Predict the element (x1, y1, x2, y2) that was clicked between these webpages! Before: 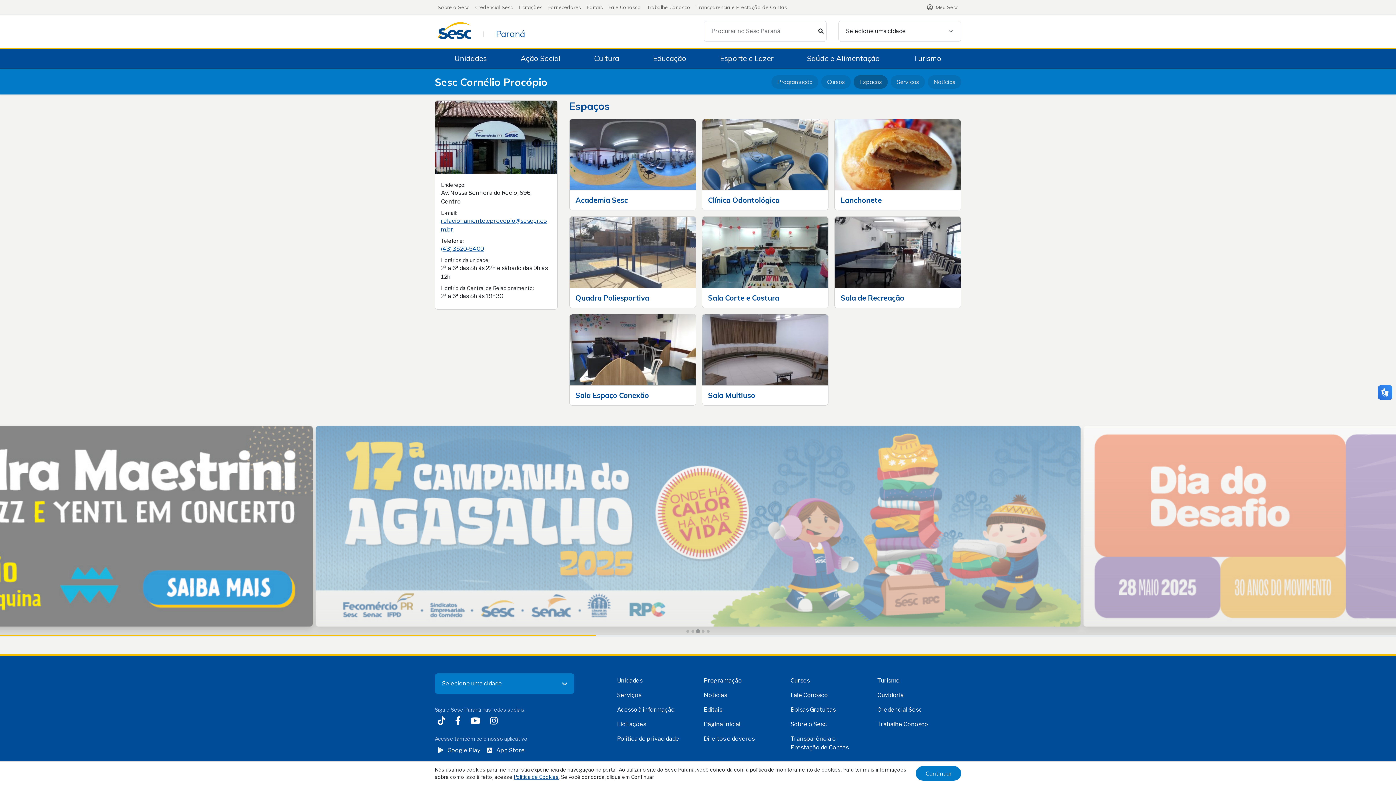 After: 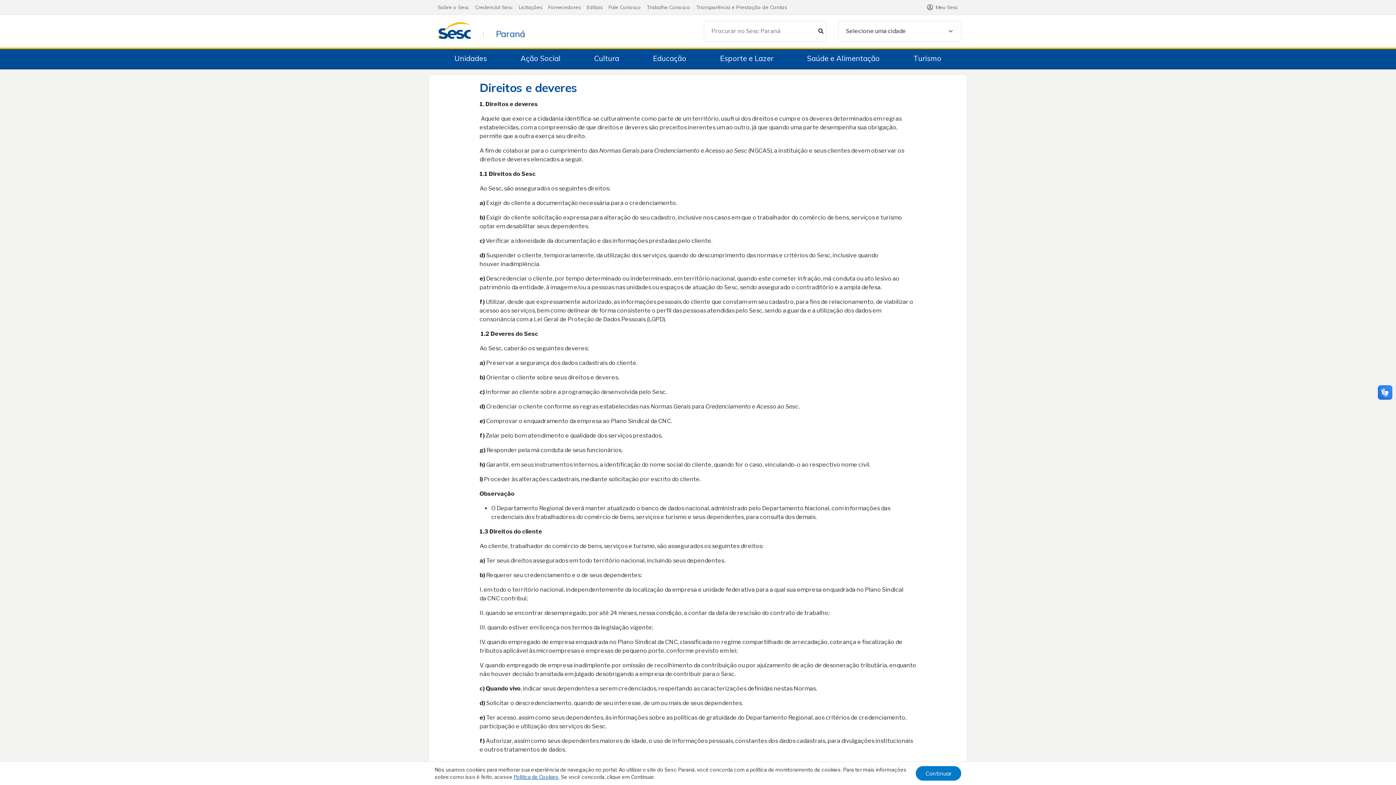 Action: label: Direitos e deveres bbox: (703, 735, 754, 743)